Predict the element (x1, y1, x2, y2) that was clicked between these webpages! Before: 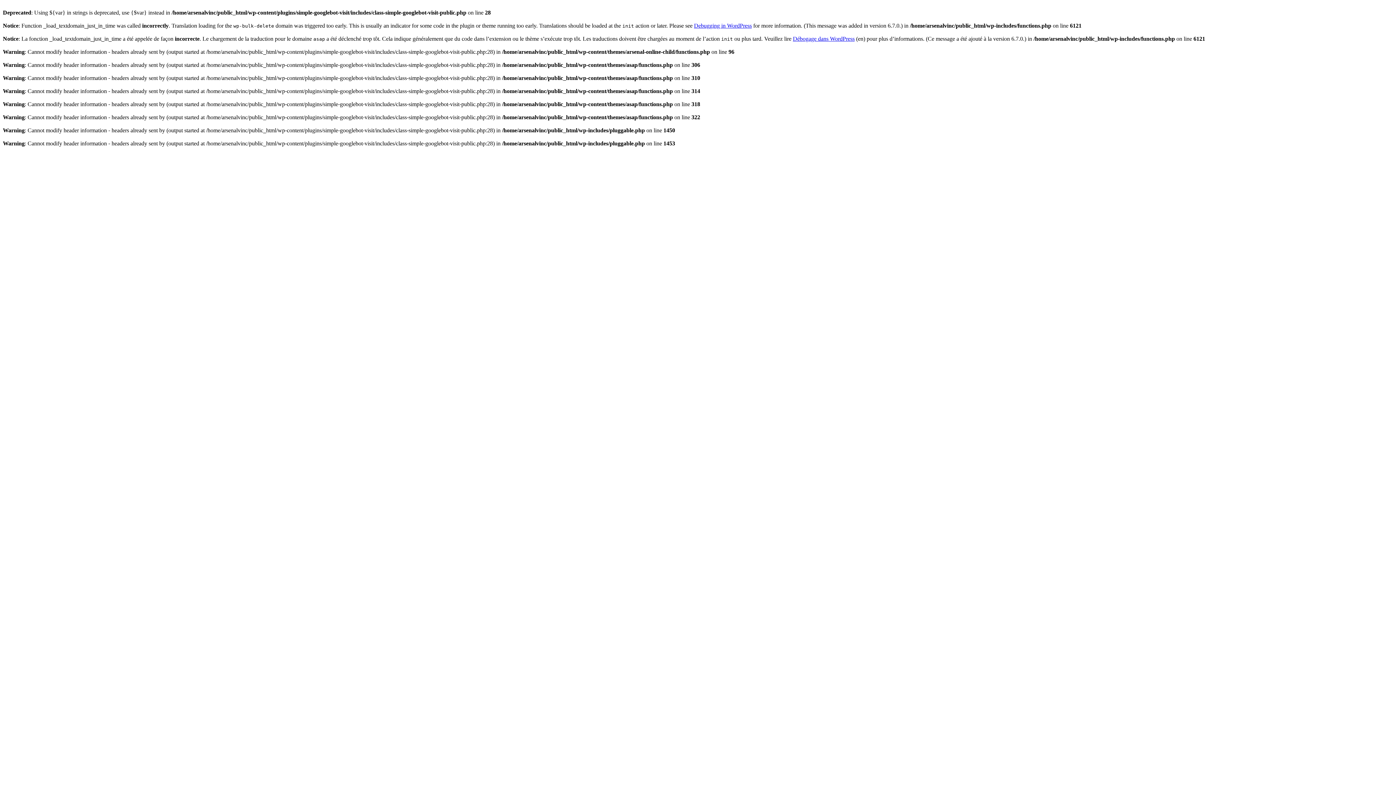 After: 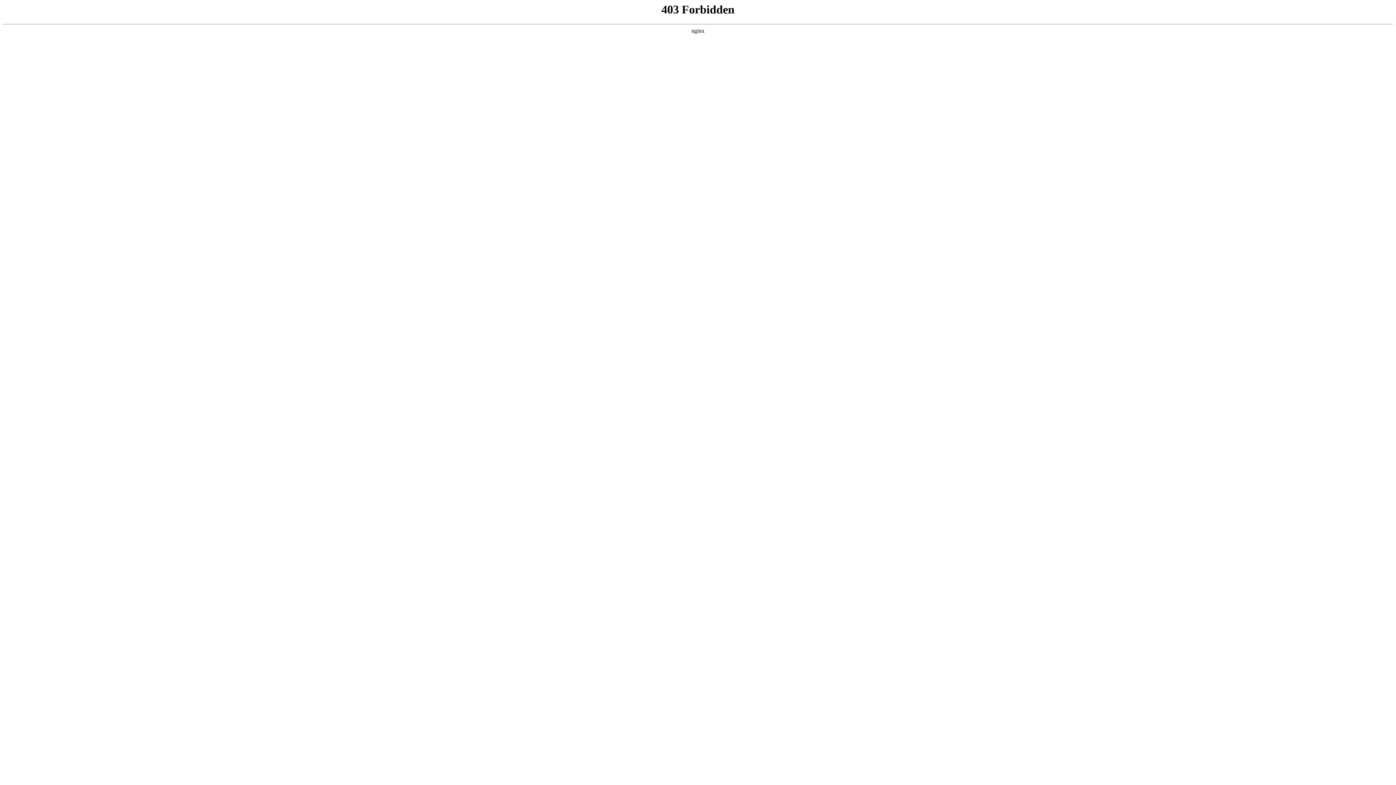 Action: label: Débogage dans WordPress bbox: (793, 35, 854, 41)